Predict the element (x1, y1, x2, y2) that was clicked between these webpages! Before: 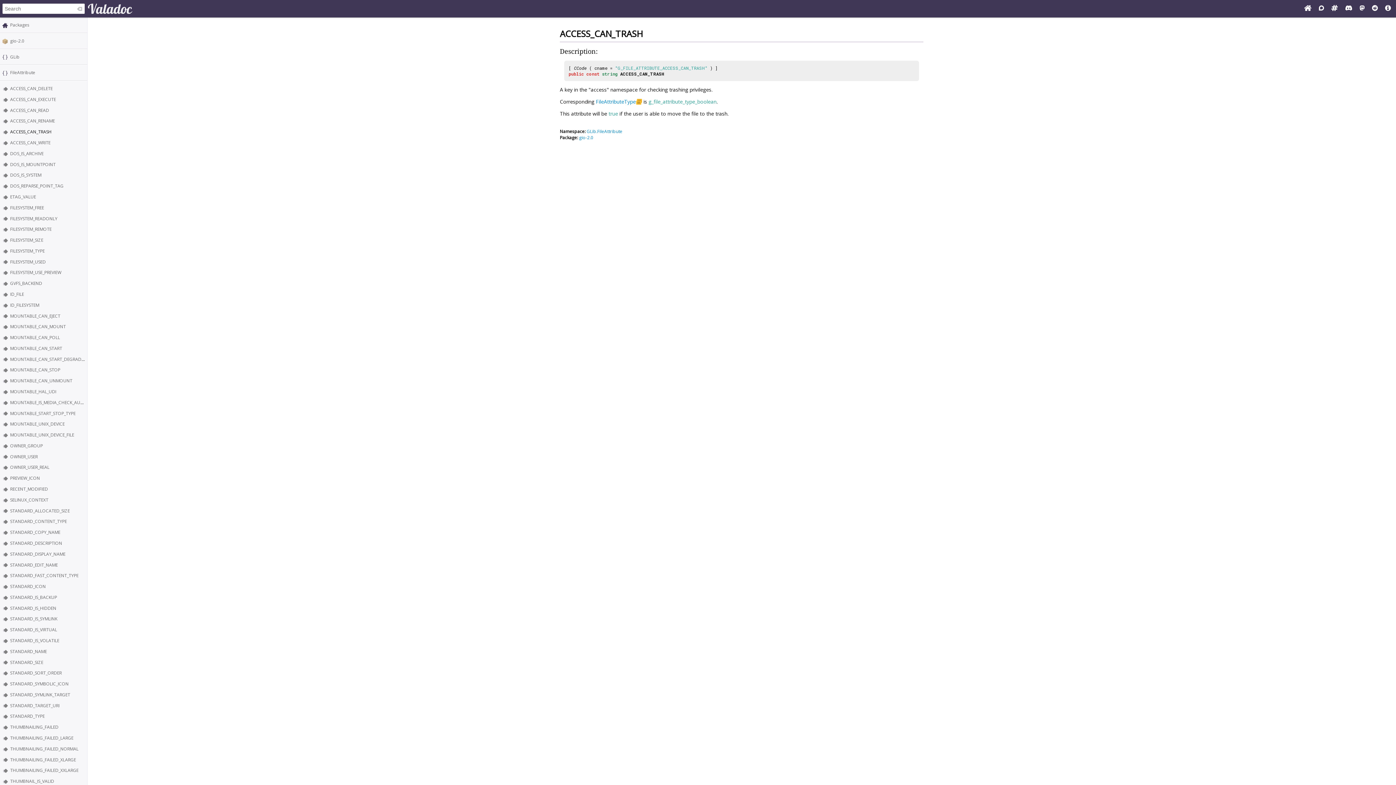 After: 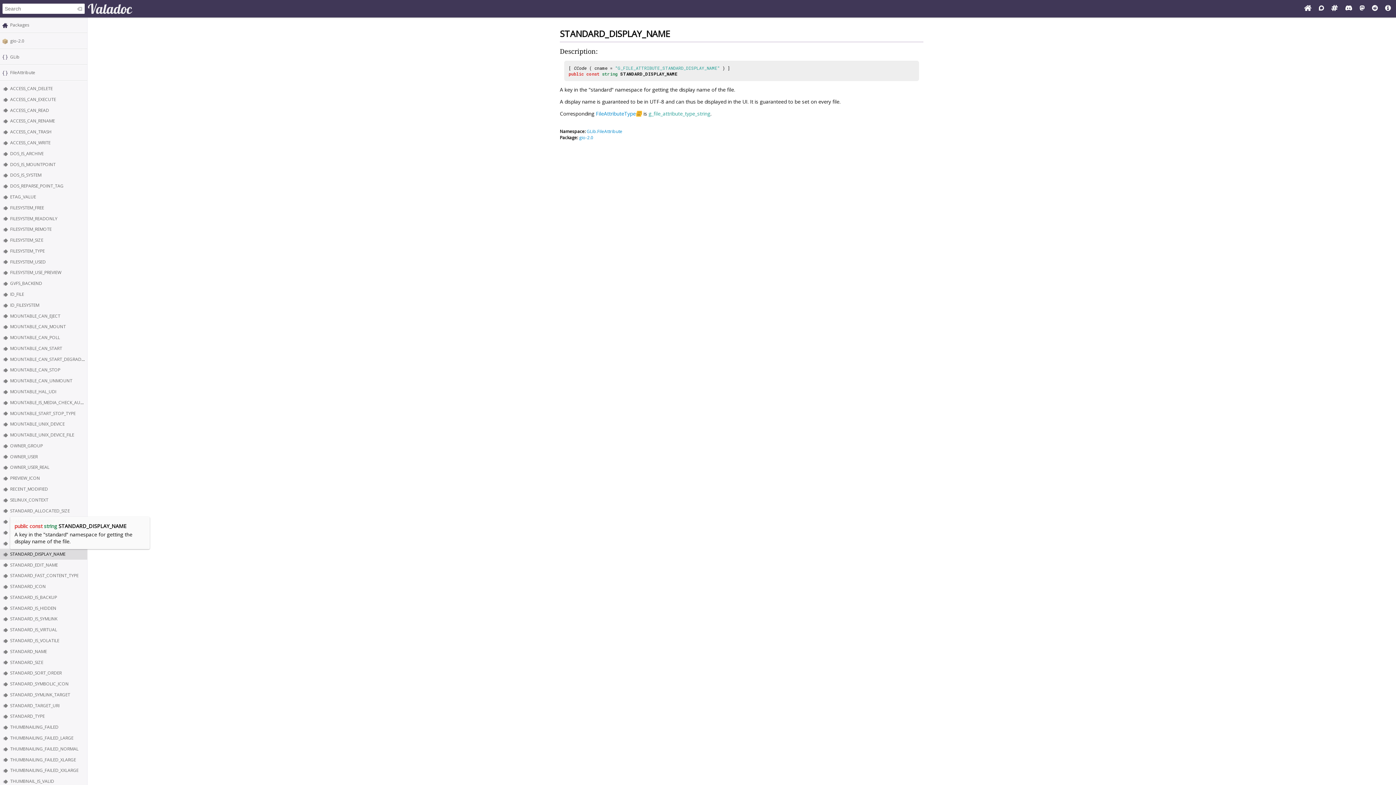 Action: label: STANDARD_DISPLAY_NAME bbox: (10, 551, 65, 557)